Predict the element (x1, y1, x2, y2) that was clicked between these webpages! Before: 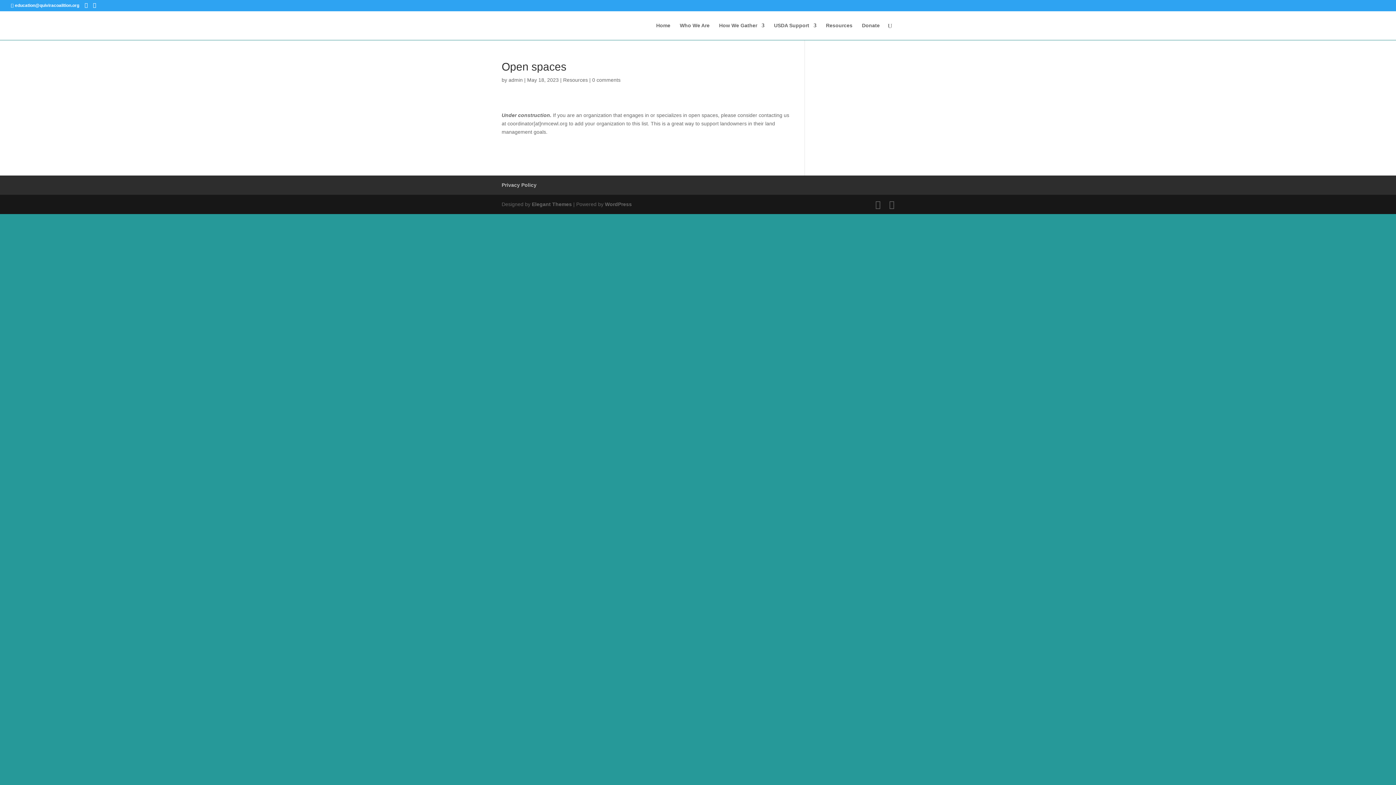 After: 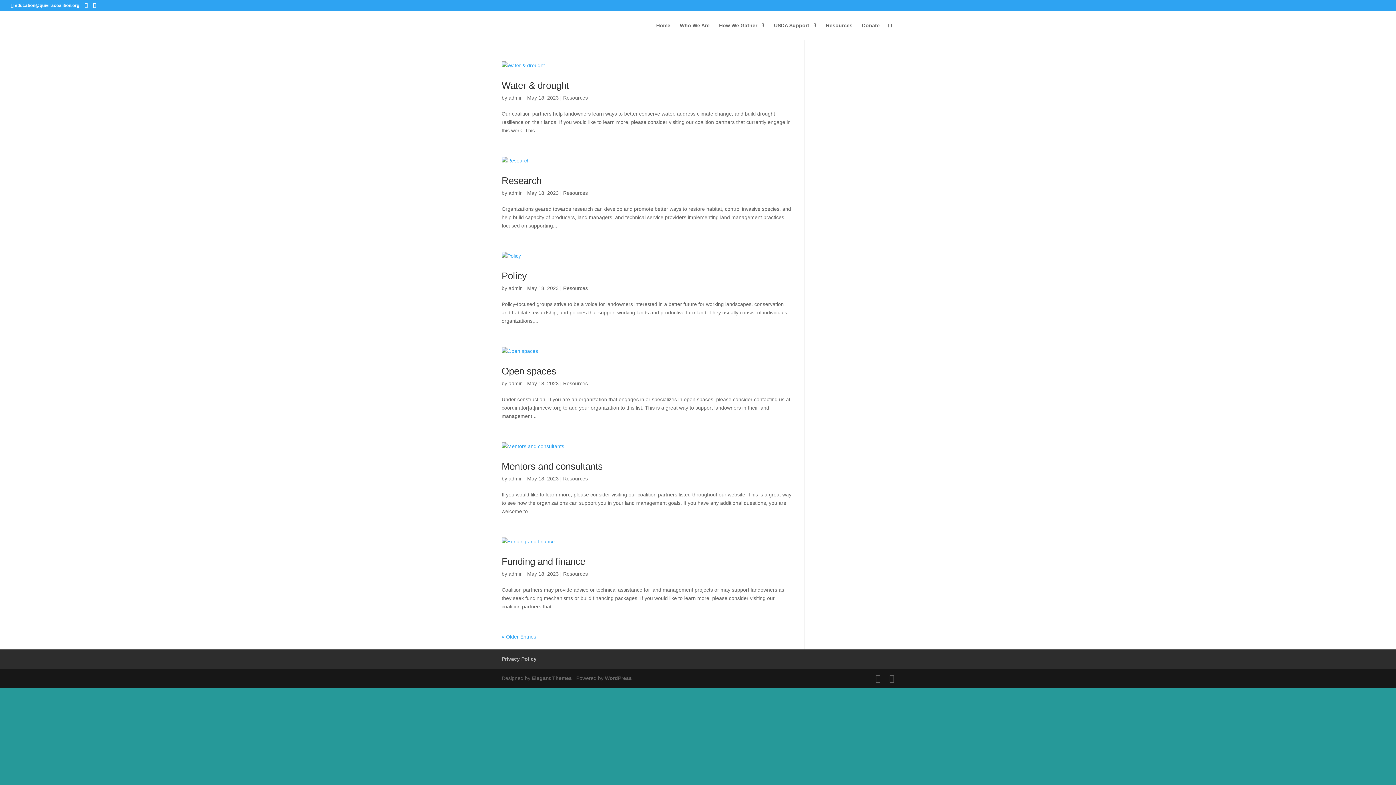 Action: bbox: (563, 77, 588, 82) label: Resources